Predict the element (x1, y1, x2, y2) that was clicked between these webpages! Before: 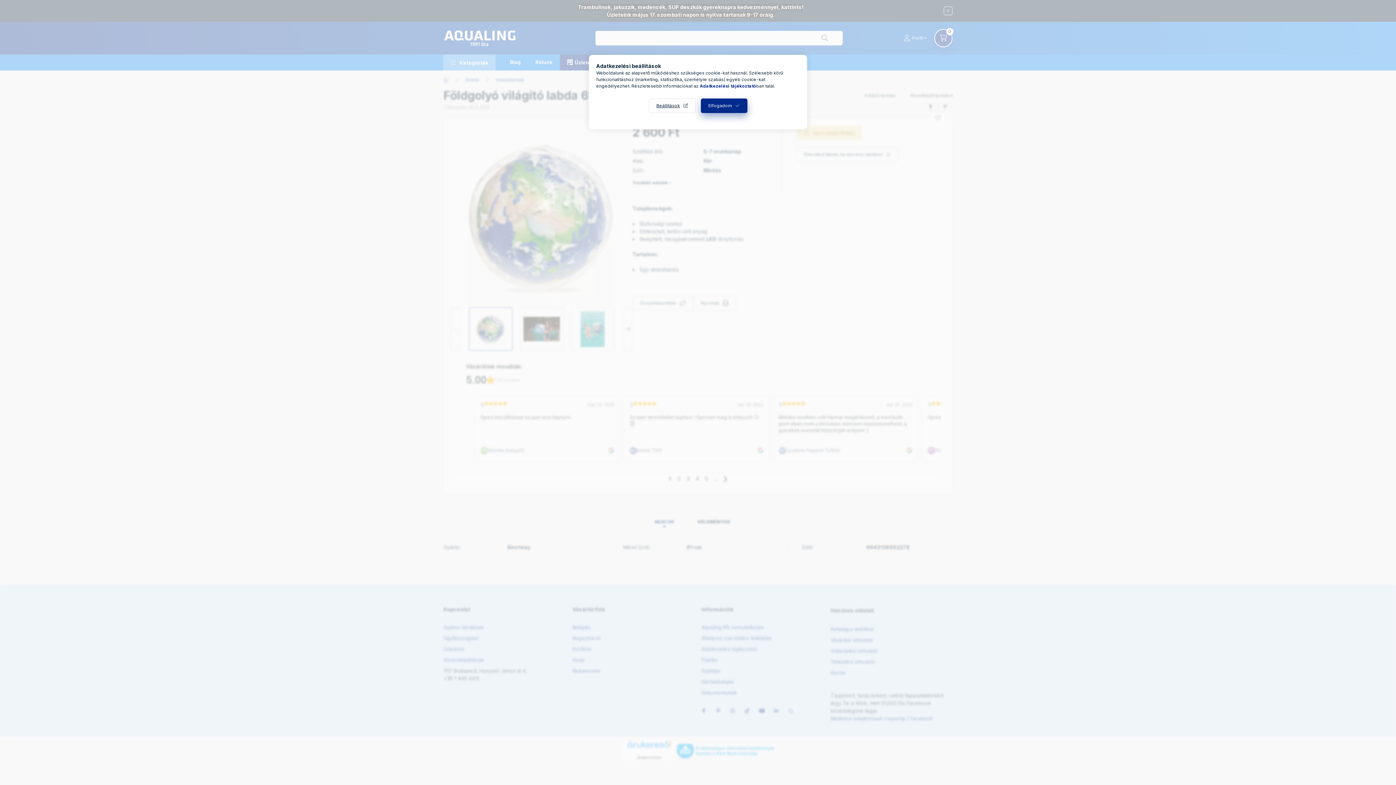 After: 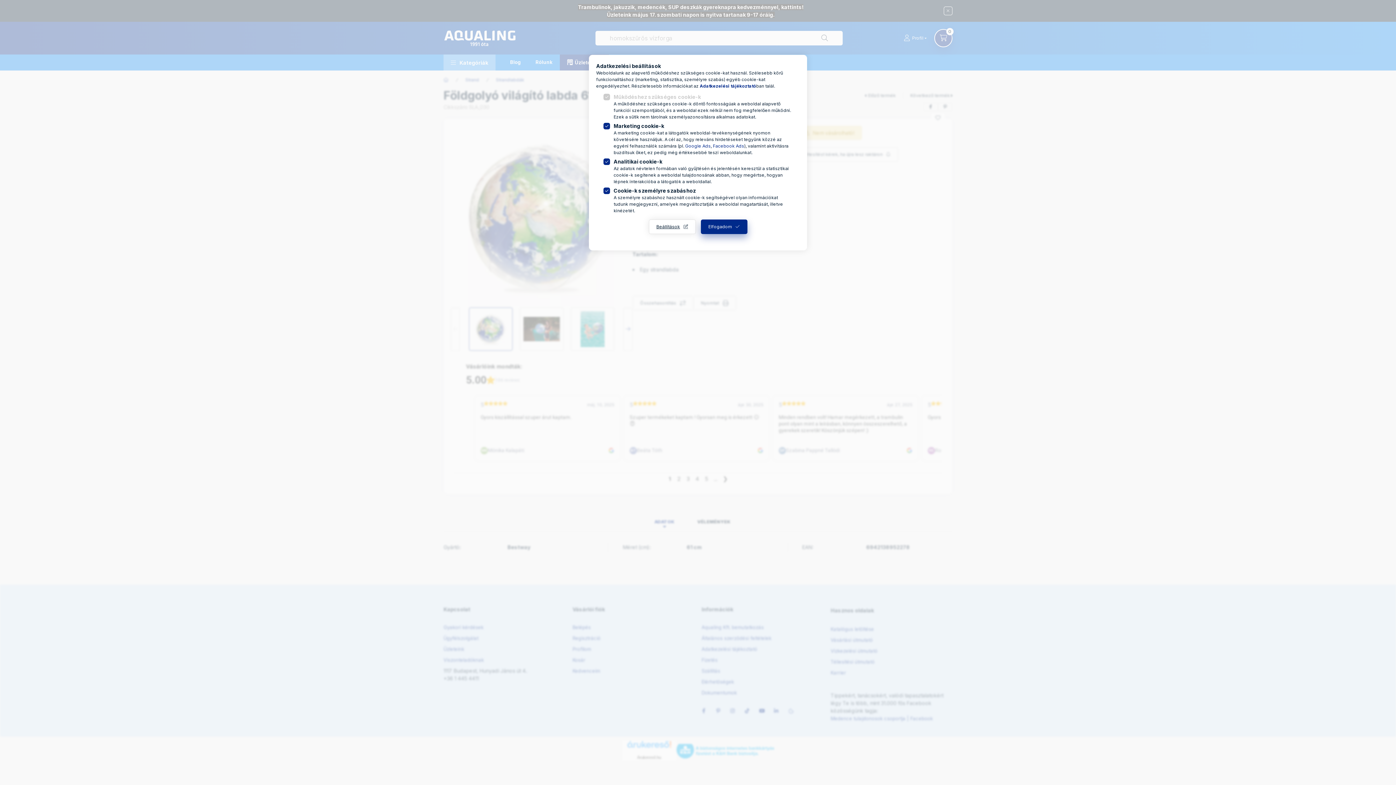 Action: bbox: (648, 98, 695, 113) label: Beállítások